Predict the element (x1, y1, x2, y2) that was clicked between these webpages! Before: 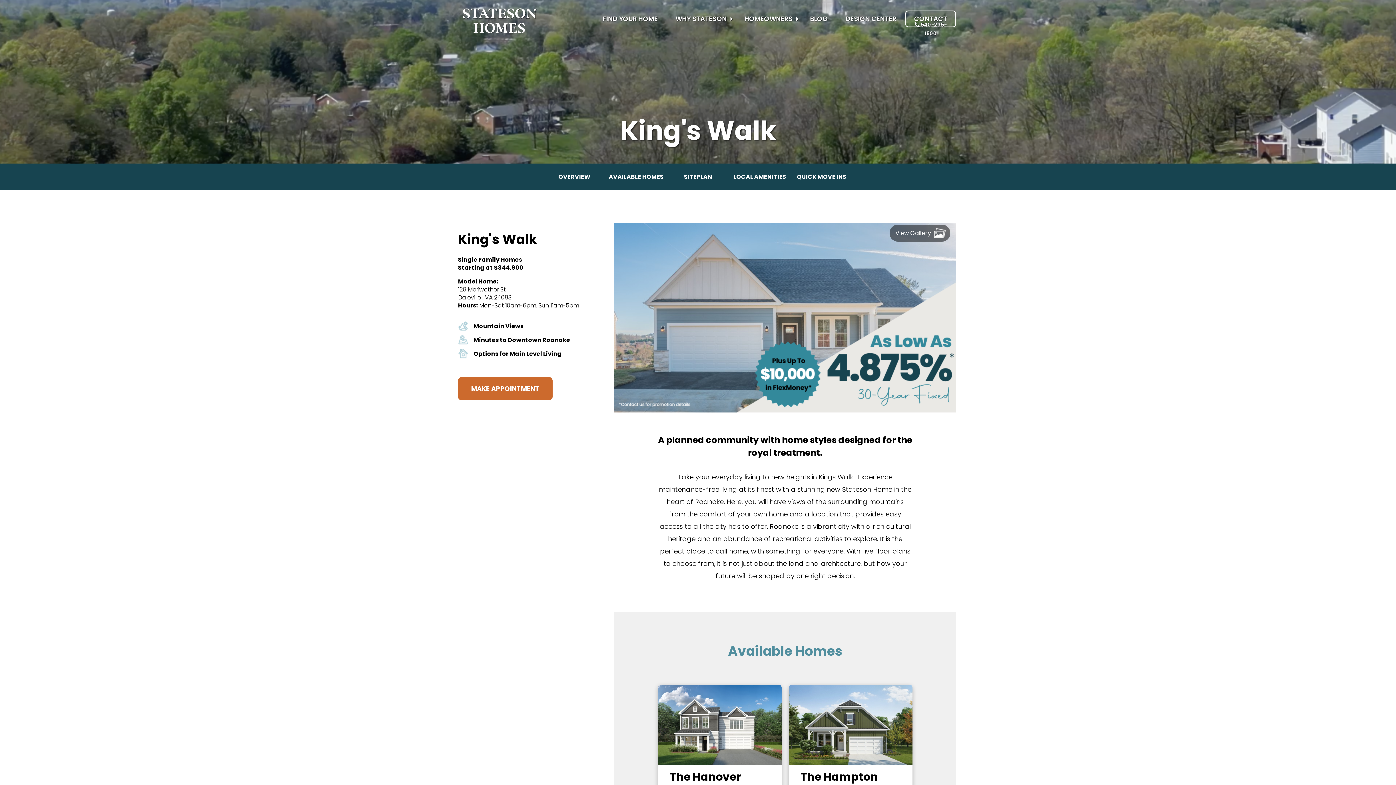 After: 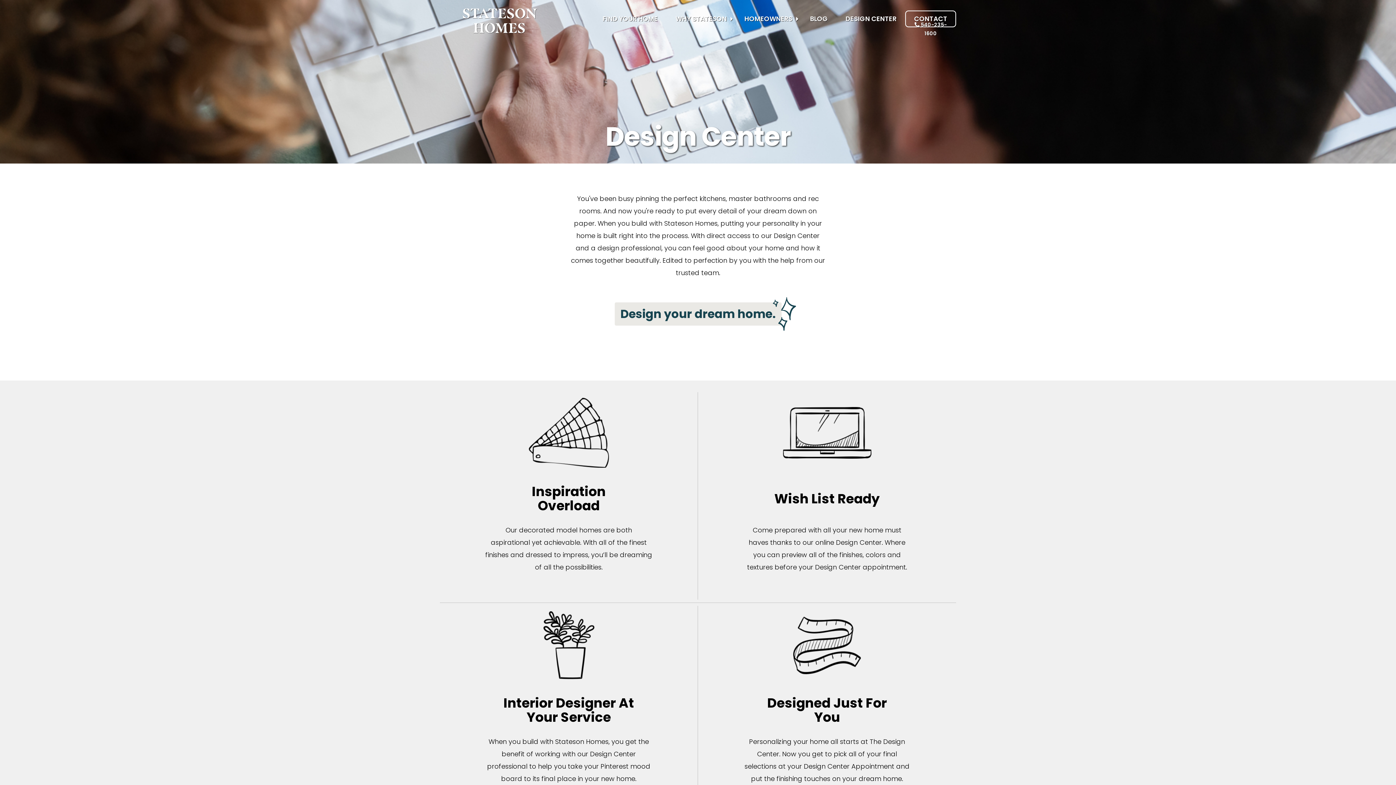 Action: bbox: (837, 8, 905, 29) label: DESIGN CENTER